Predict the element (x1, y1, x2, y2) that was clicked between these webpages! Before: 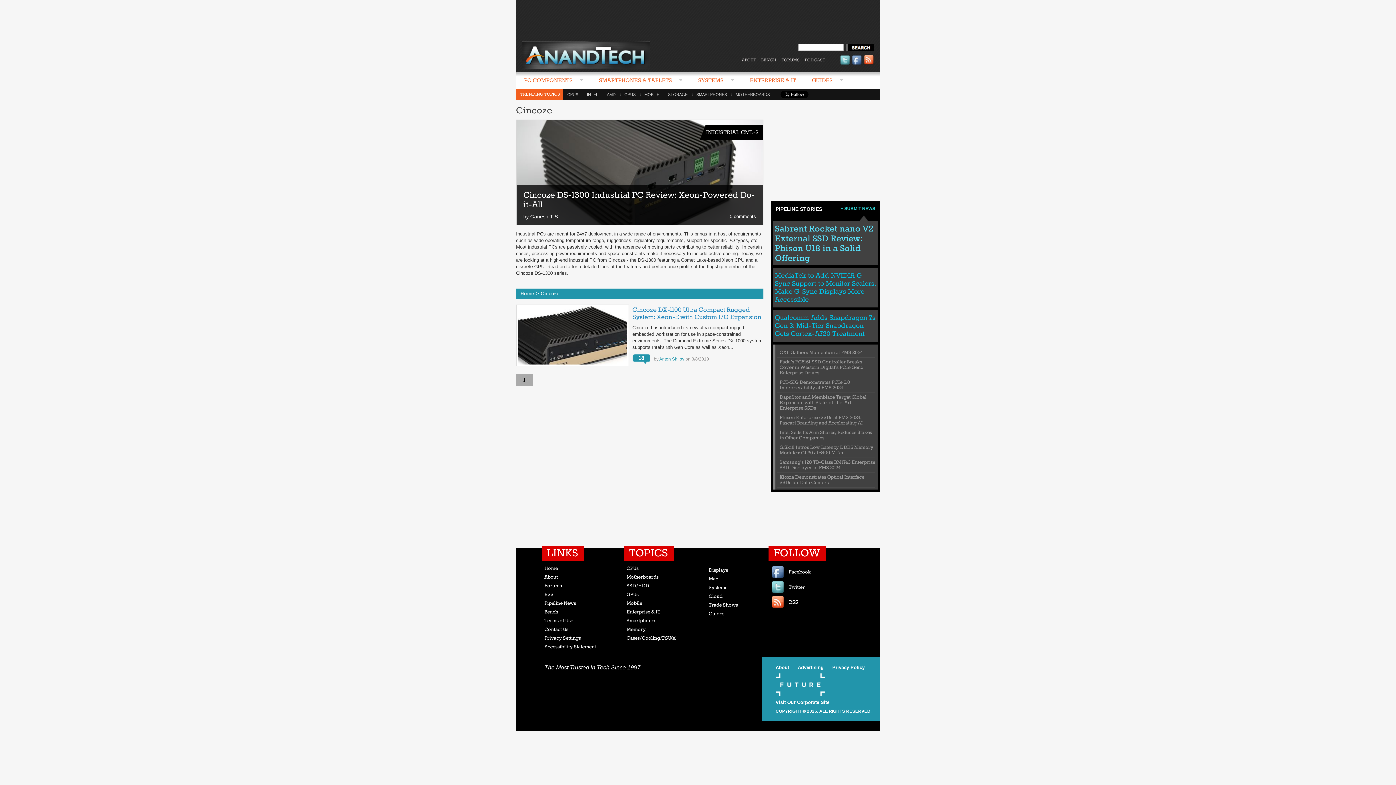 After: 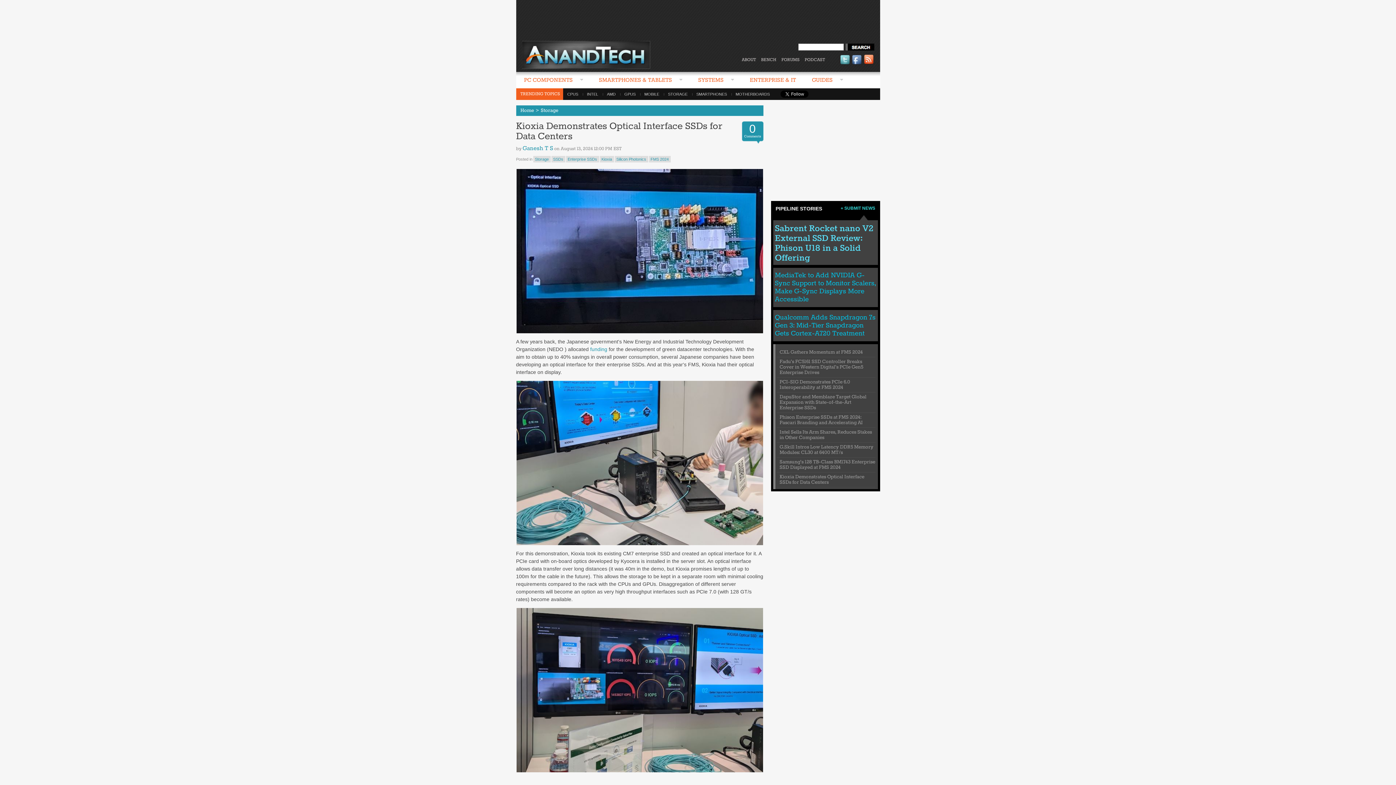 Action: label: Kioxia Demonstrates Optical Interface SSDs for Data Centers bbox: (779, 474, 864, 486)